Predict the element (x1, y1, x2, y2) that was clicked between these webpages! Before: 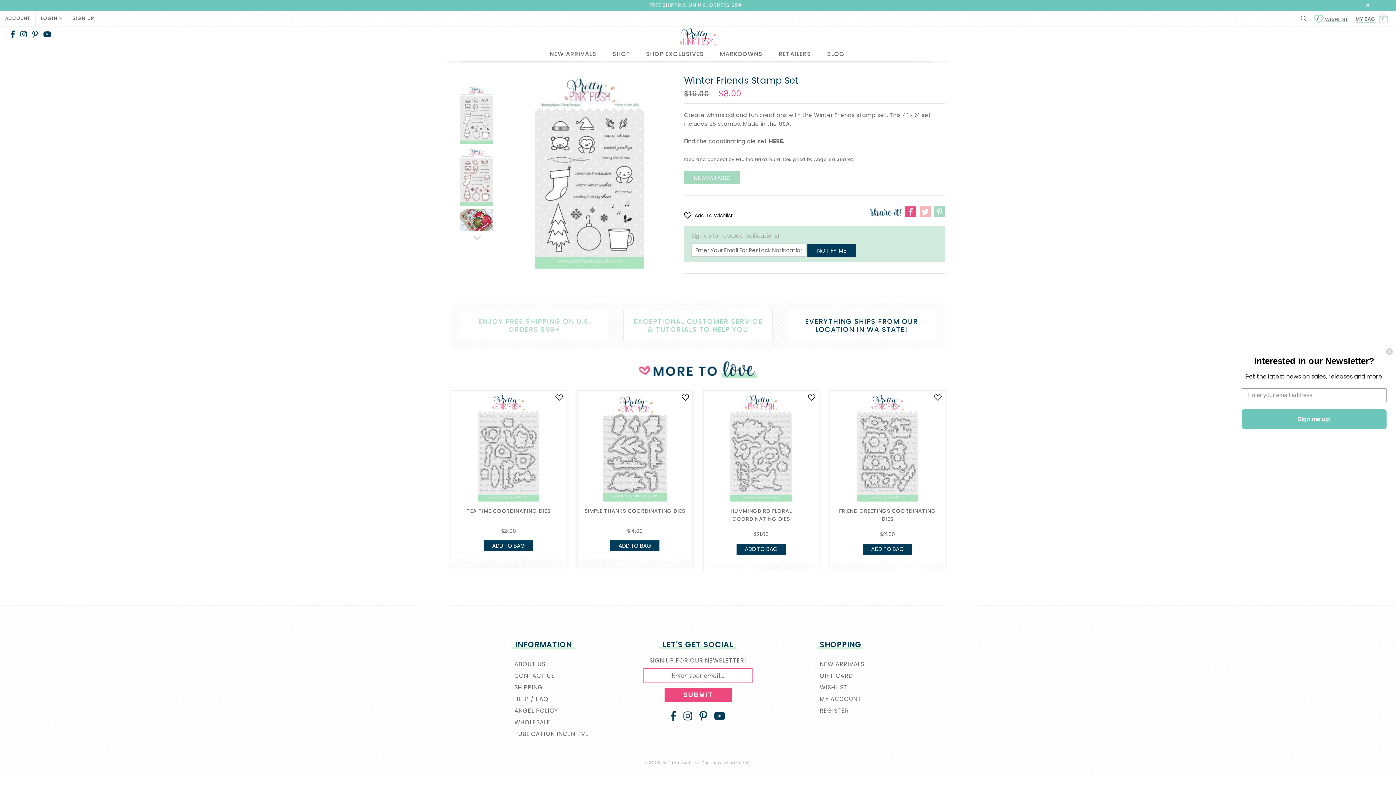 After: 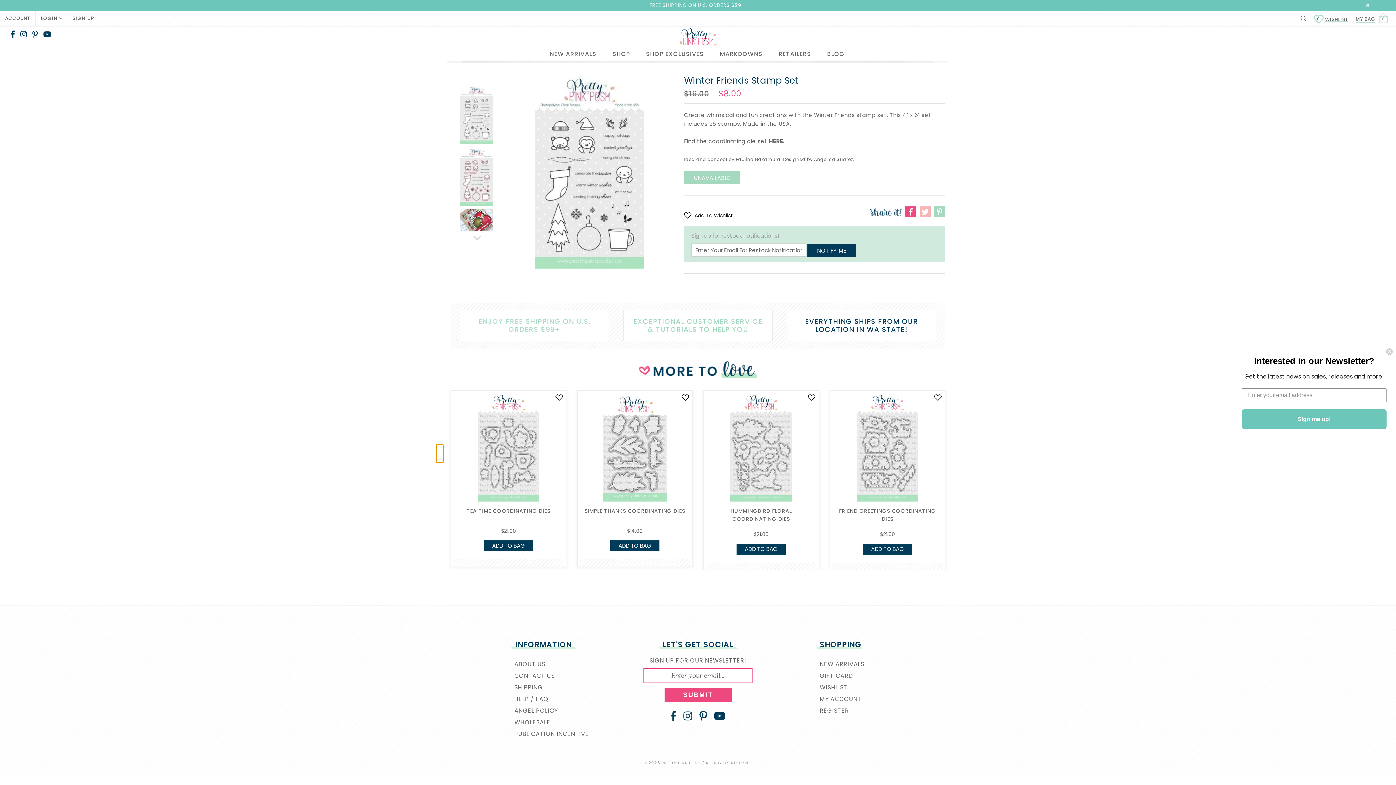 Action: bbox: (436, 444, 443, 462)